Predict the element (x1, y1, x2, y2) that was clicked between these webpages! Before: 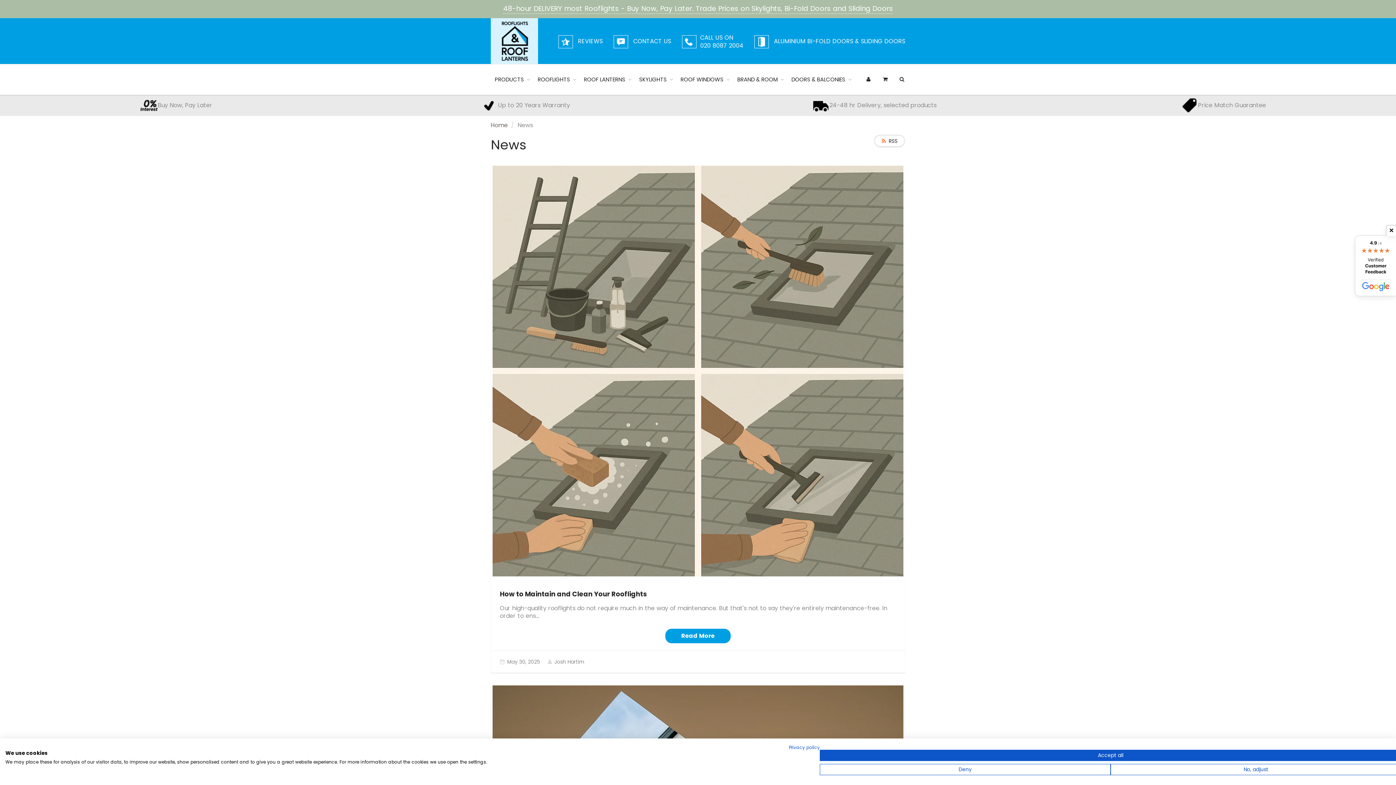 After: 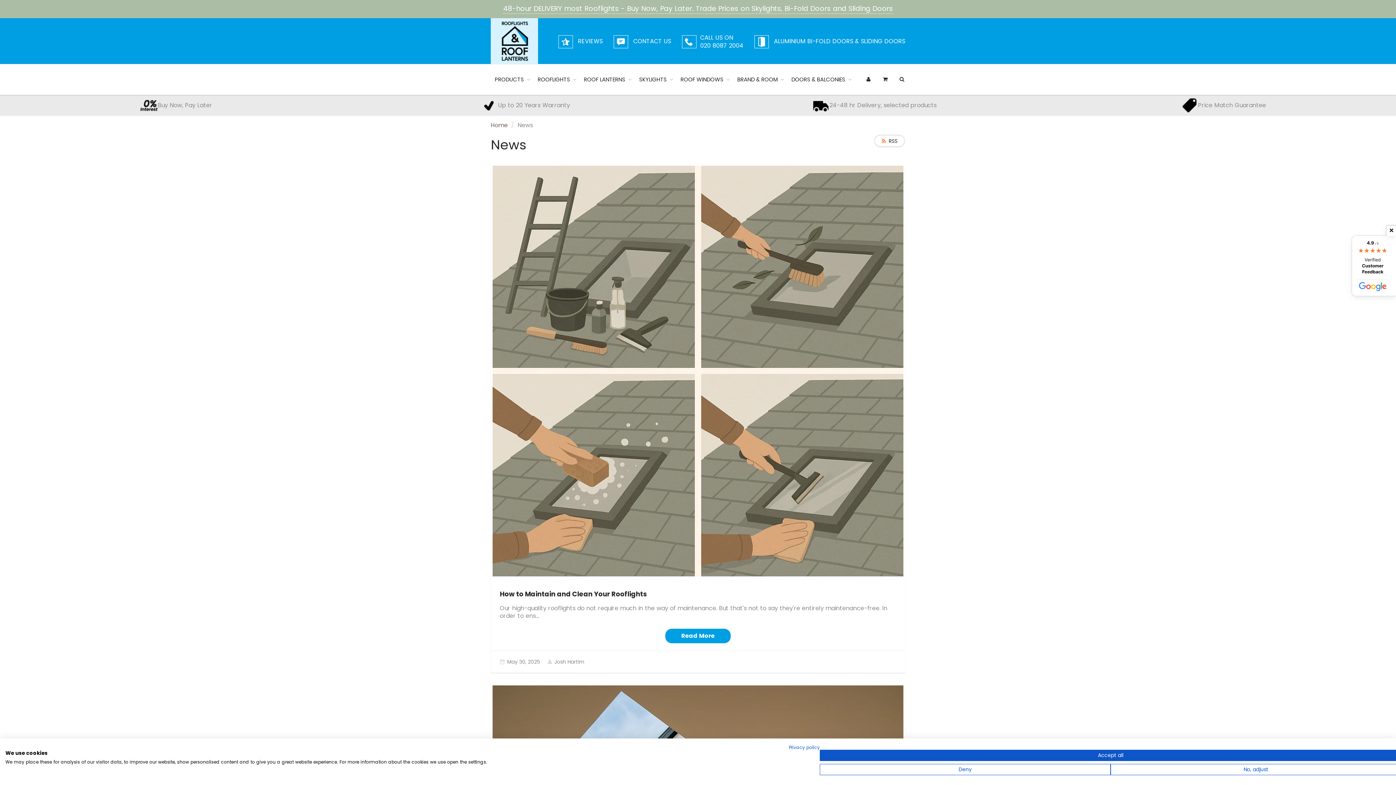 Action: bbox: (1355, 235, 1397, 296)